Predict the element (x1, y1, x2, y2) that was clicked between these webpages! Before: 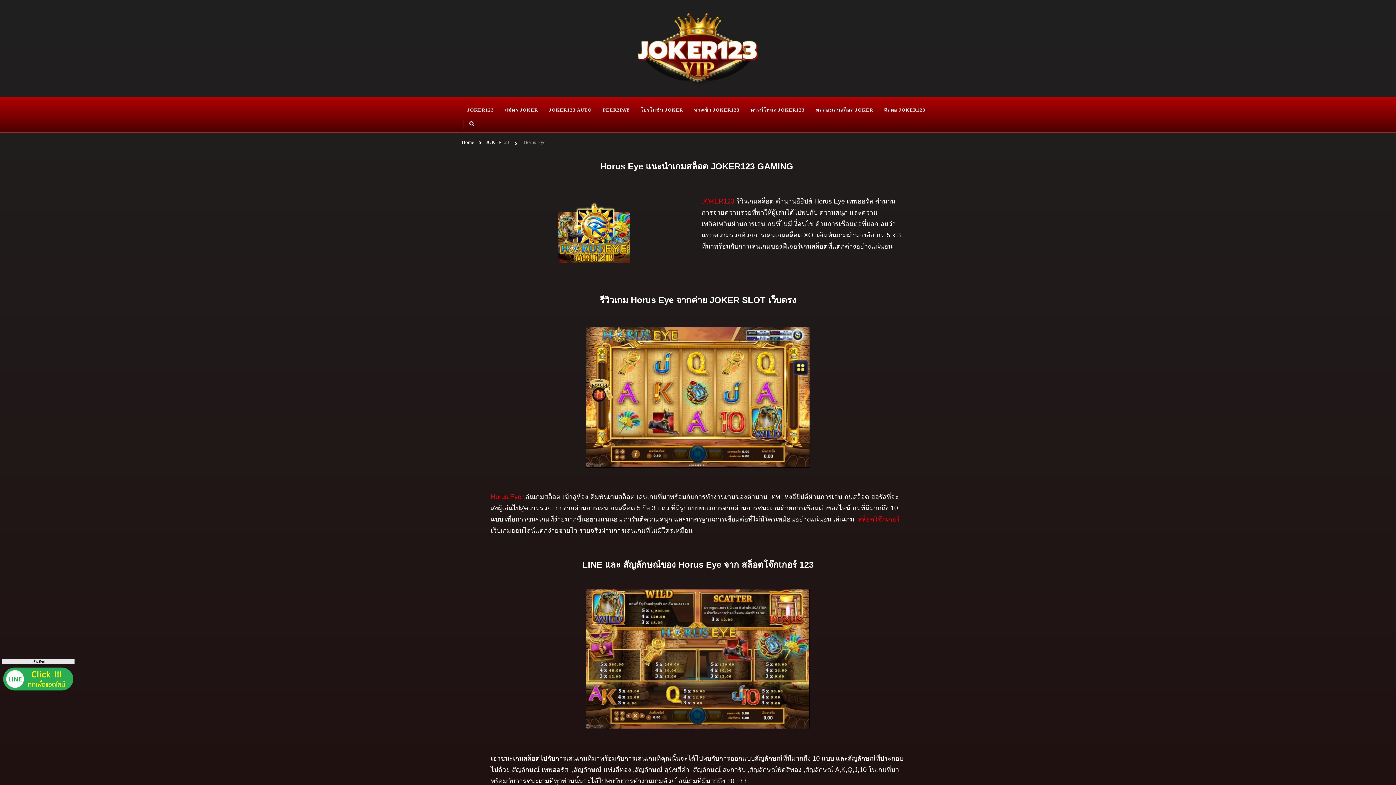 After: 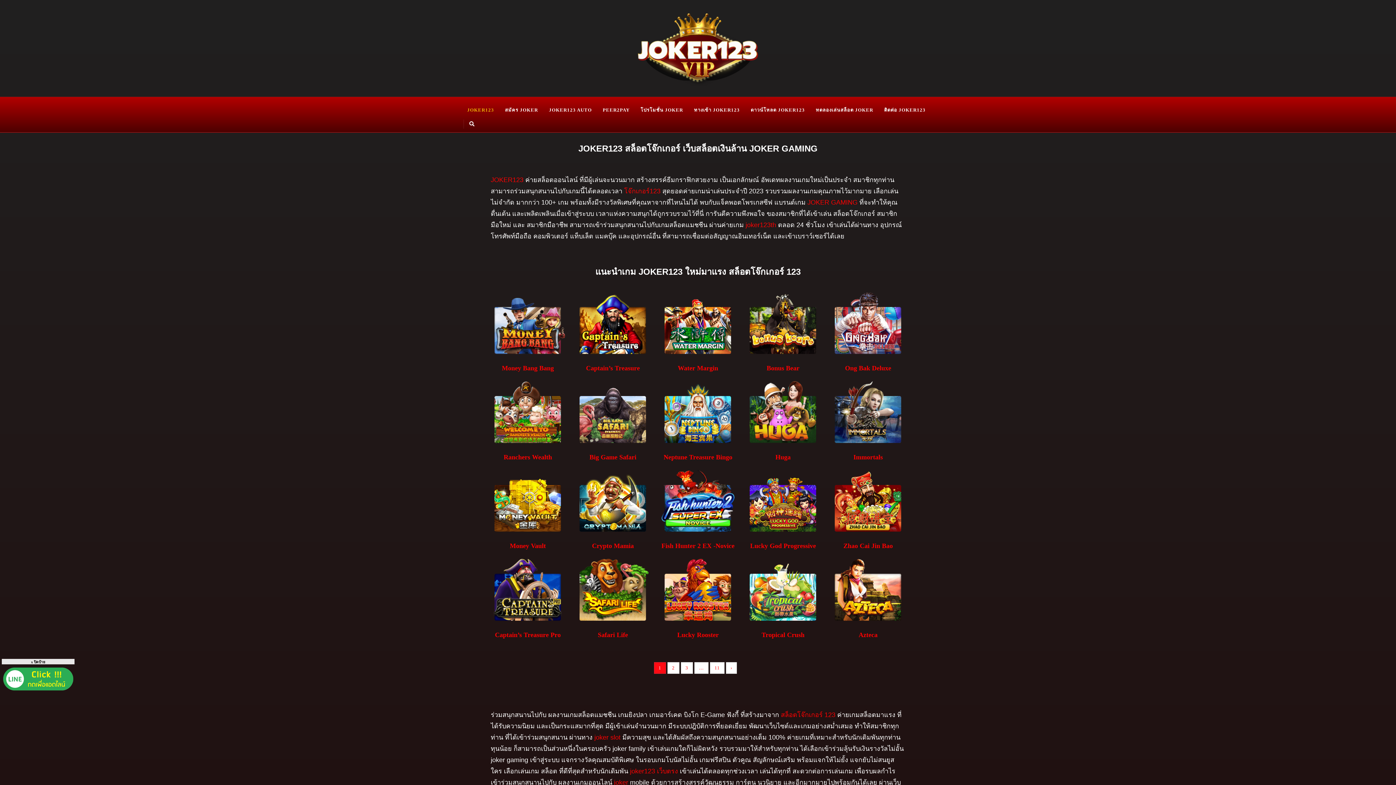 Action: bbox: (616, 10, 780, 85)